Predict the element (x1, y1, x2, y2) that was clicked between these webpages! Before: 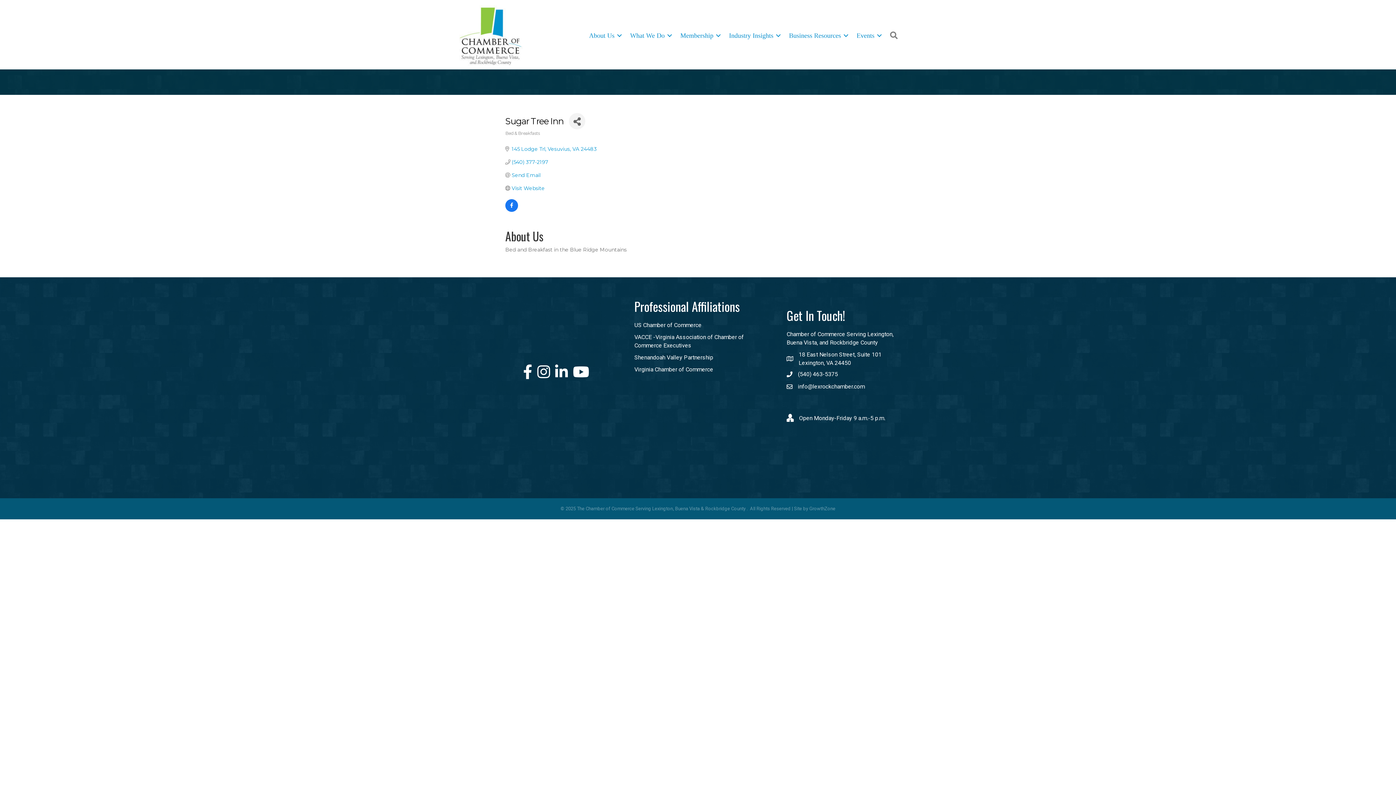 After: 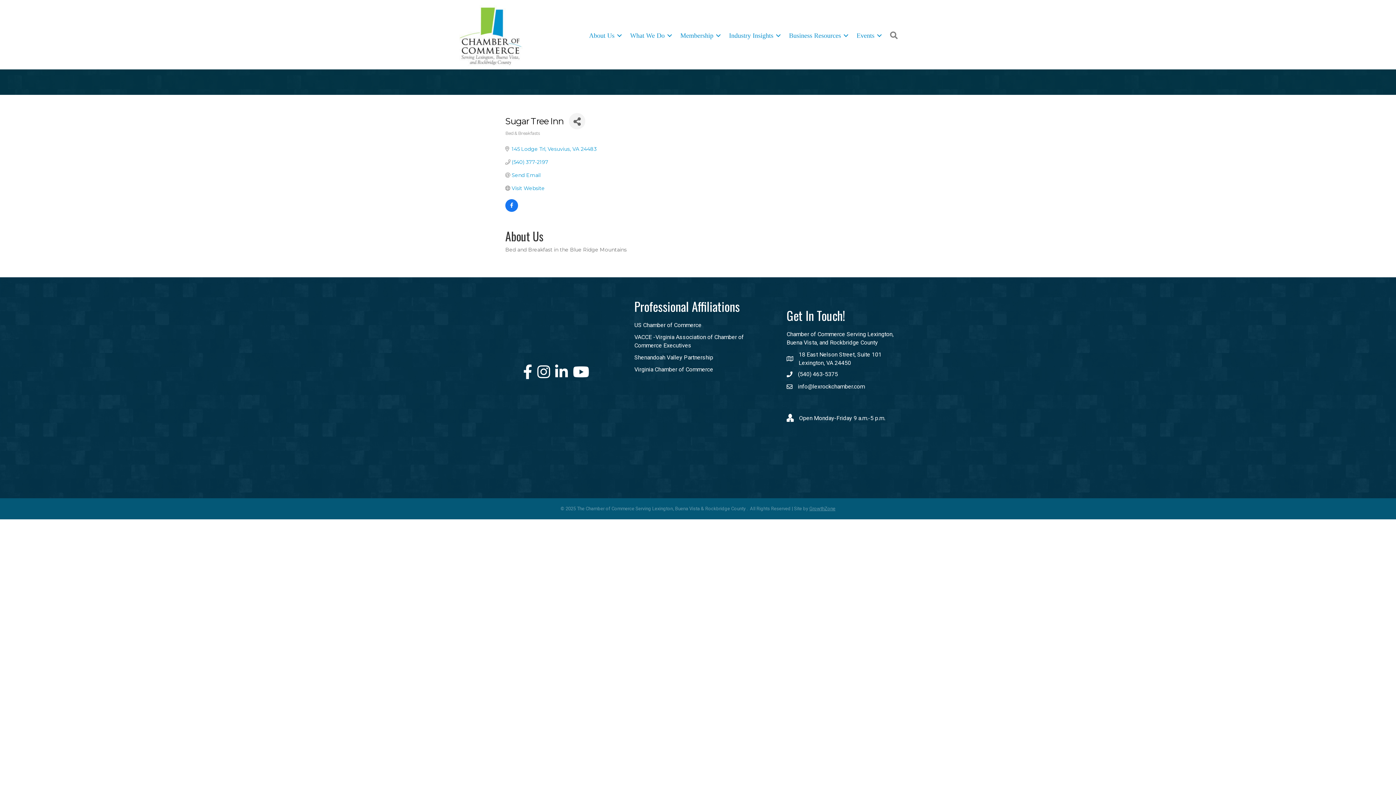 Action: label: GrowthZone bbox: (809, 506, 835, 511)